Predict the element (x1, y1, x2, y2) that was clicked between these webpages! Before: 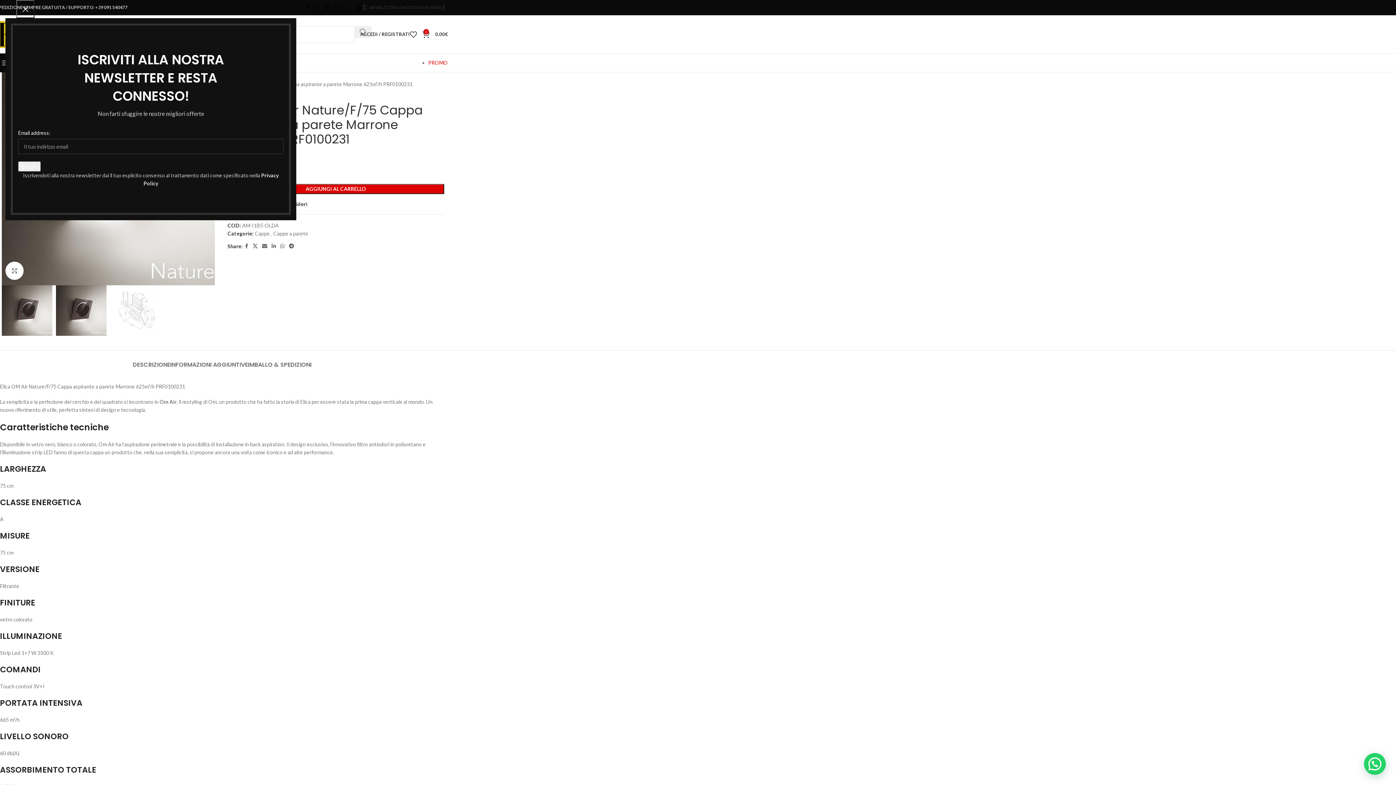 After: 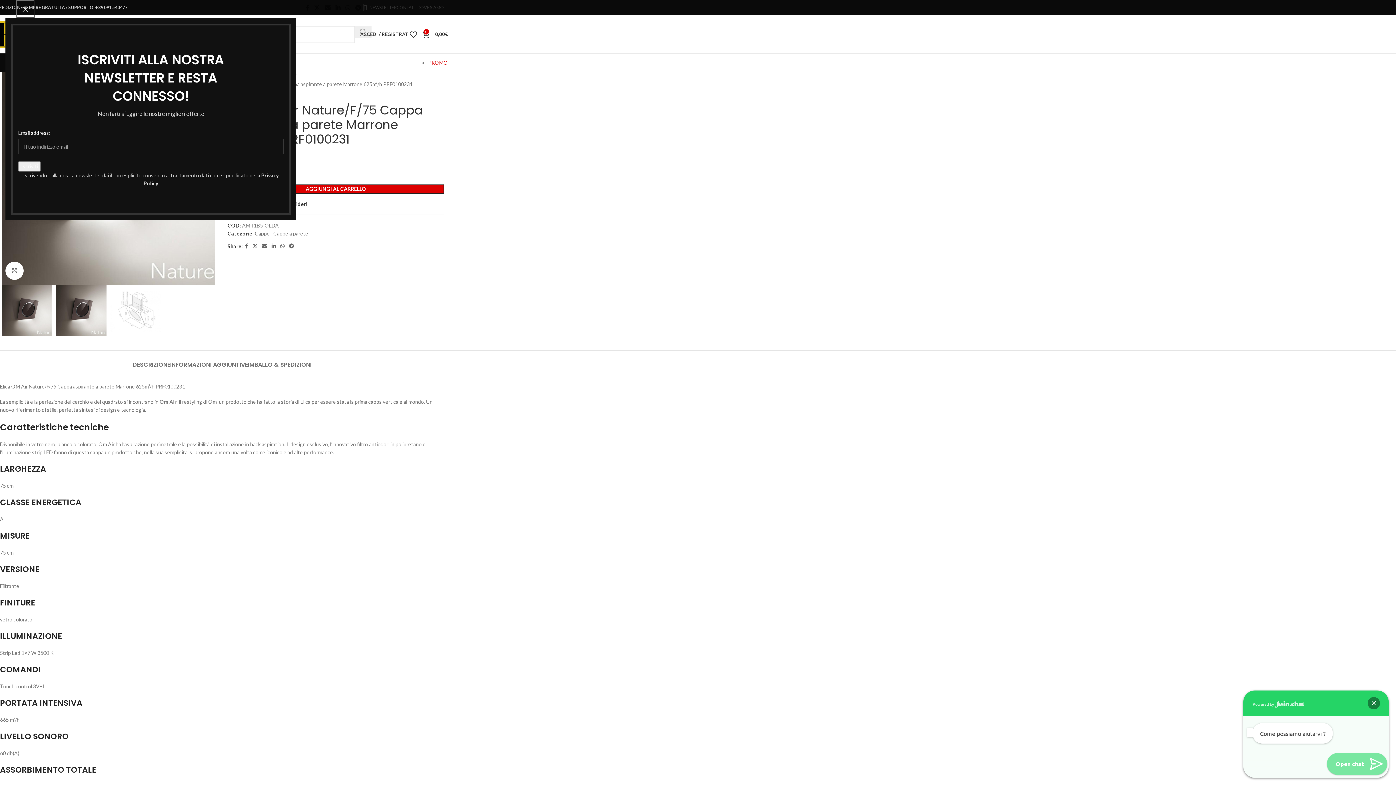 Action: bbox: (1364, 753, 1386, 775)